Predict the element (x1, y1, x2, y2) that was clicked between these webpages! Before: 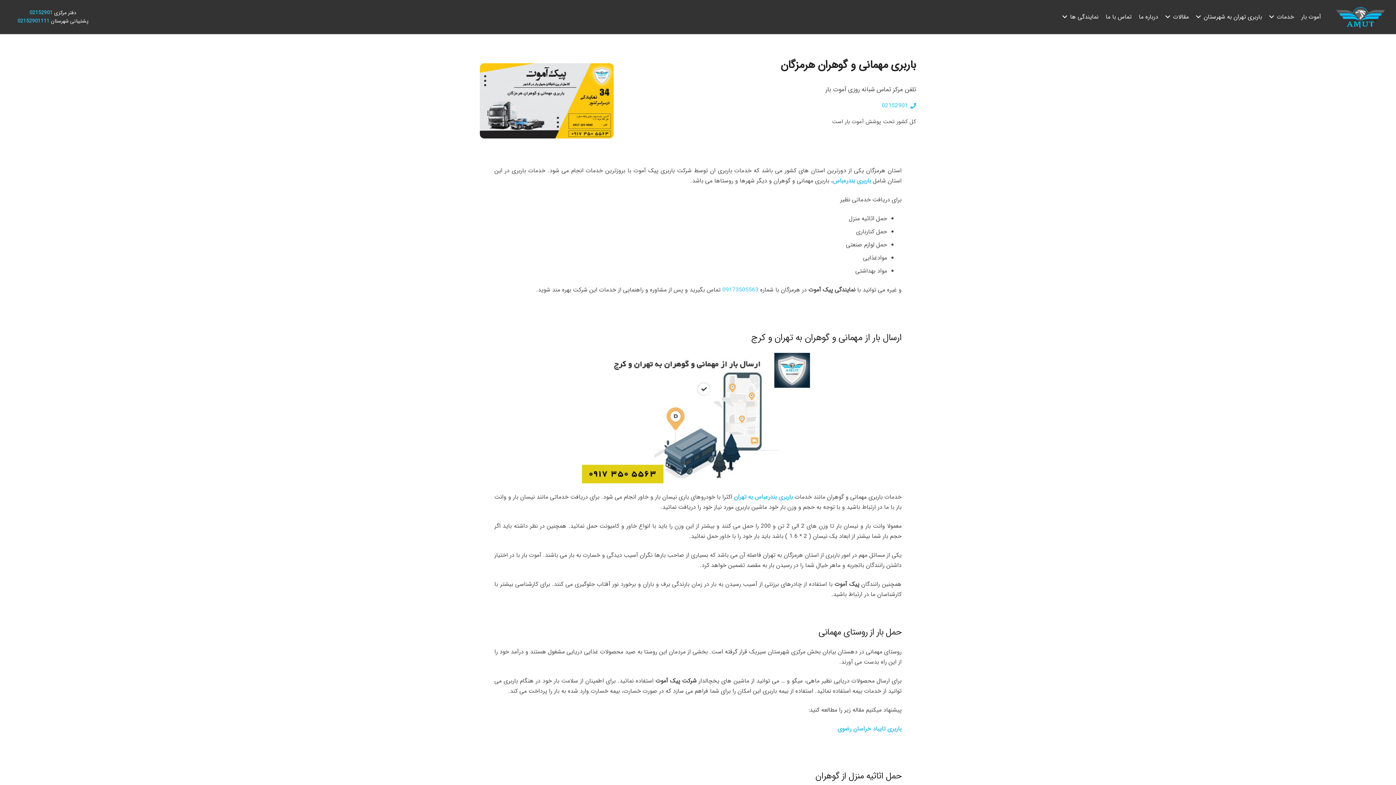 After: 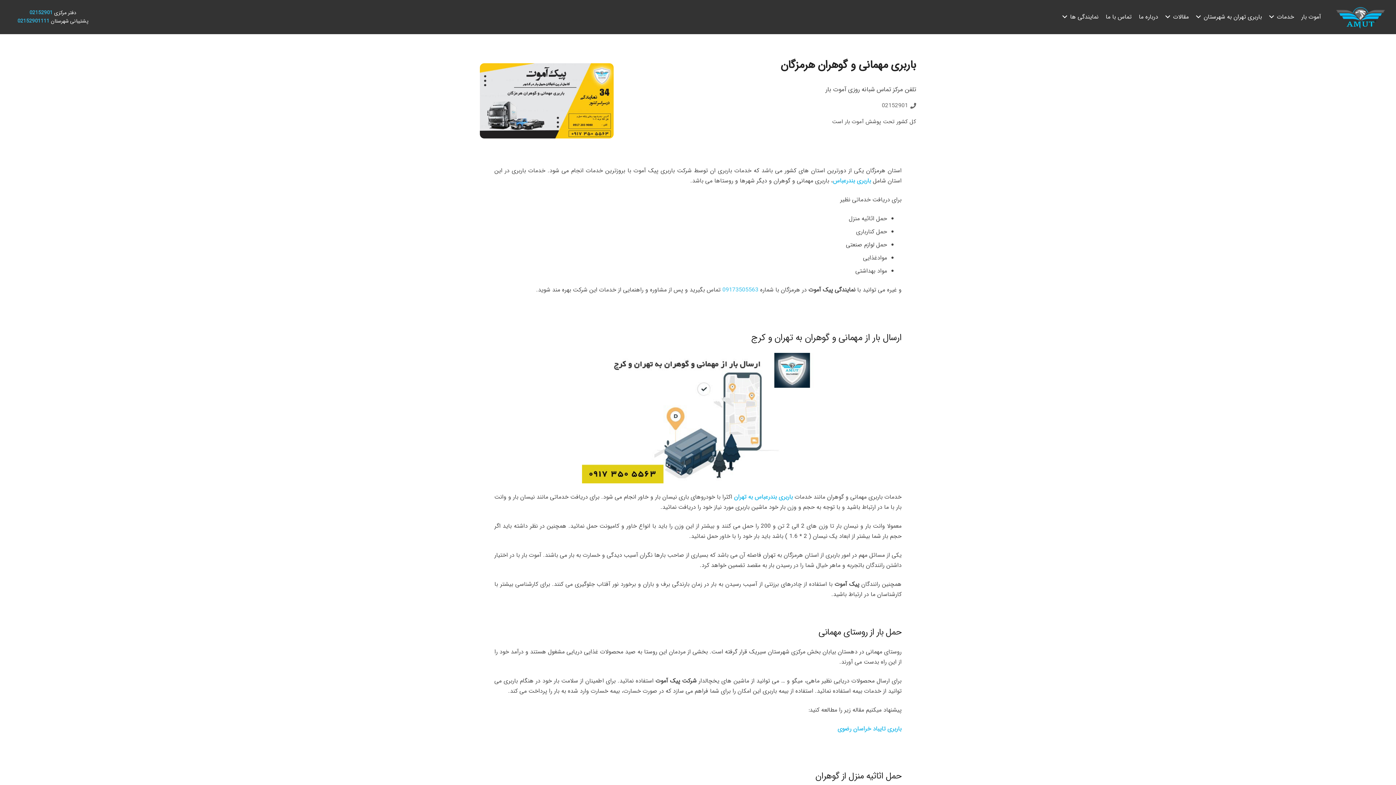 Action: bbox: (882, 100, 916, 110) label: 02152901